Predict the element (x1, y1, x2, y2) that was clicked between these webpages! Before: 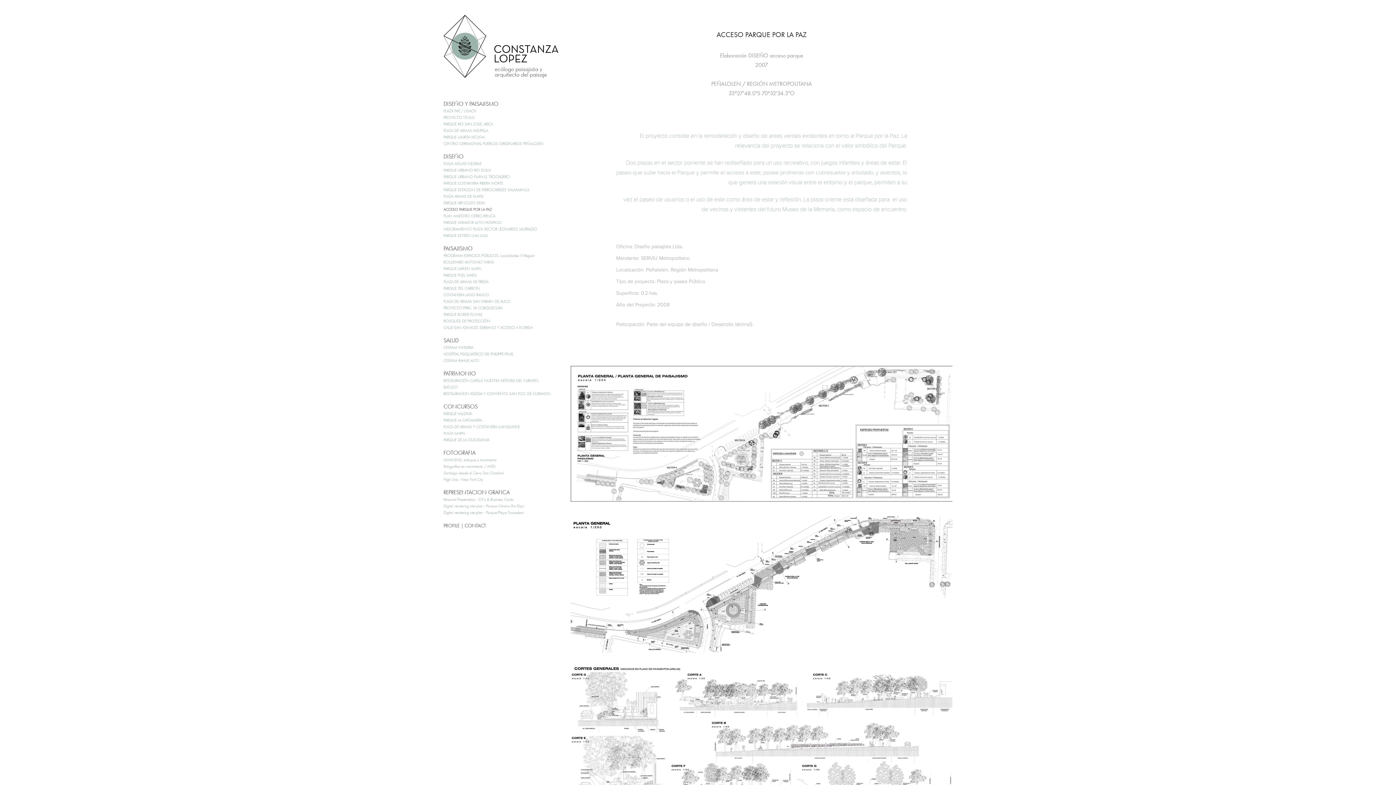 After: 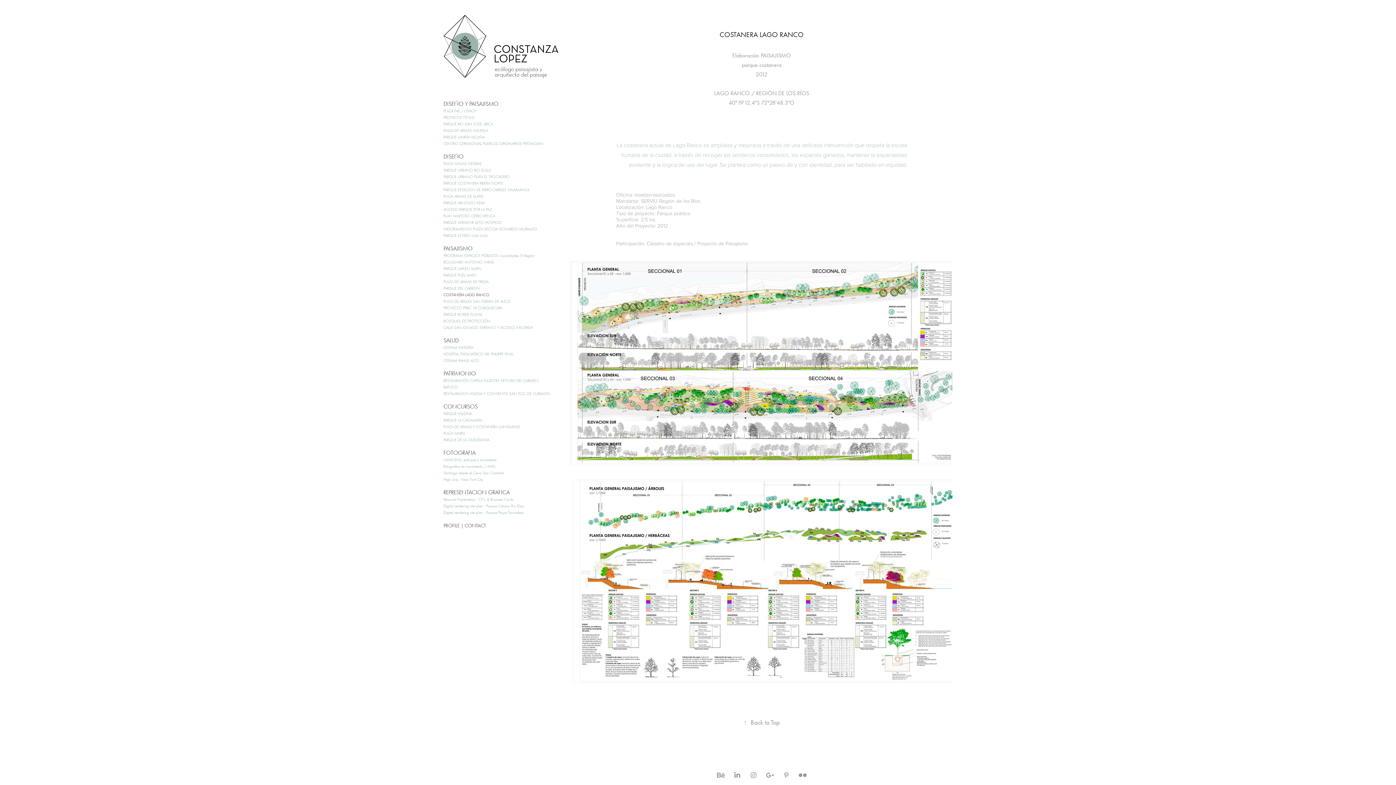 Action: label: COSTANERA LAGO RANCO bbox: (443, 292, 489, 297)